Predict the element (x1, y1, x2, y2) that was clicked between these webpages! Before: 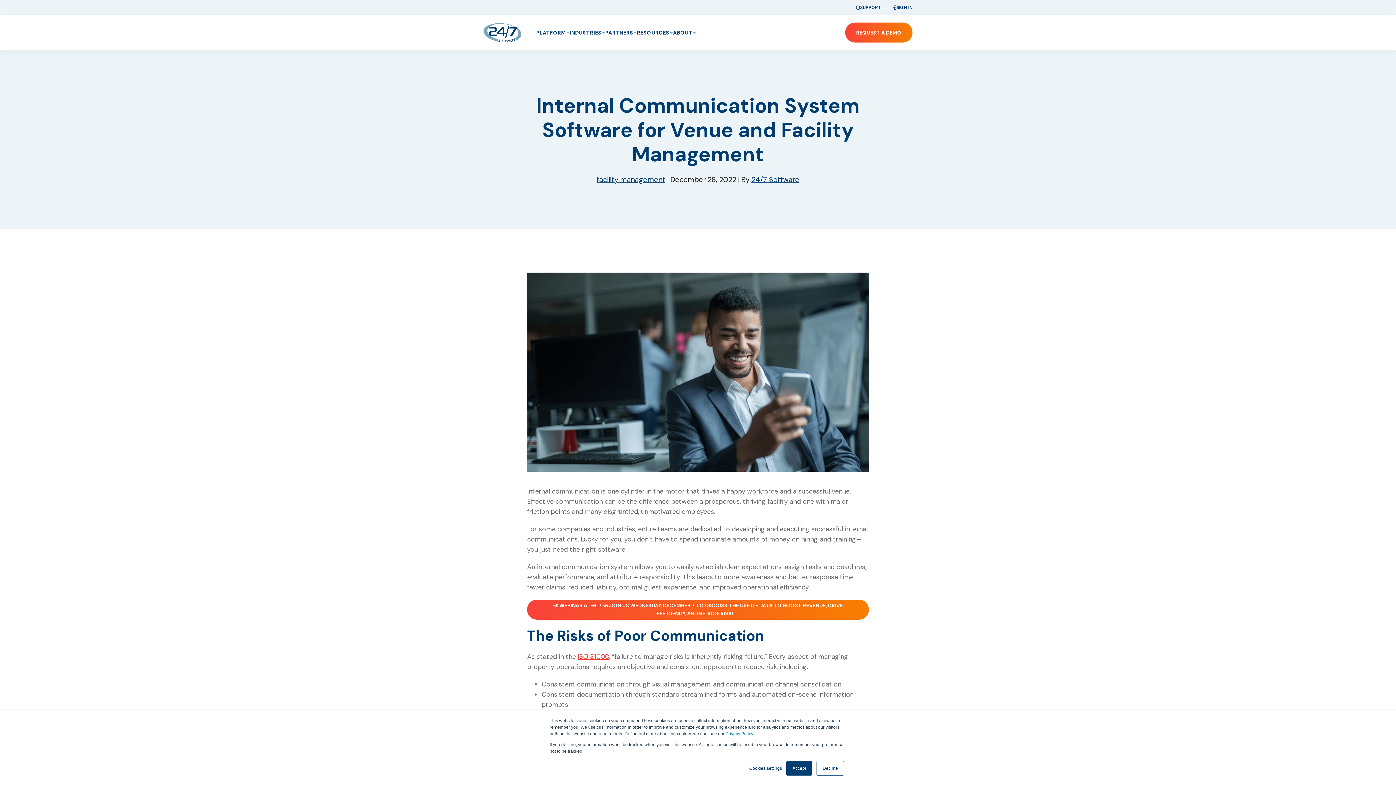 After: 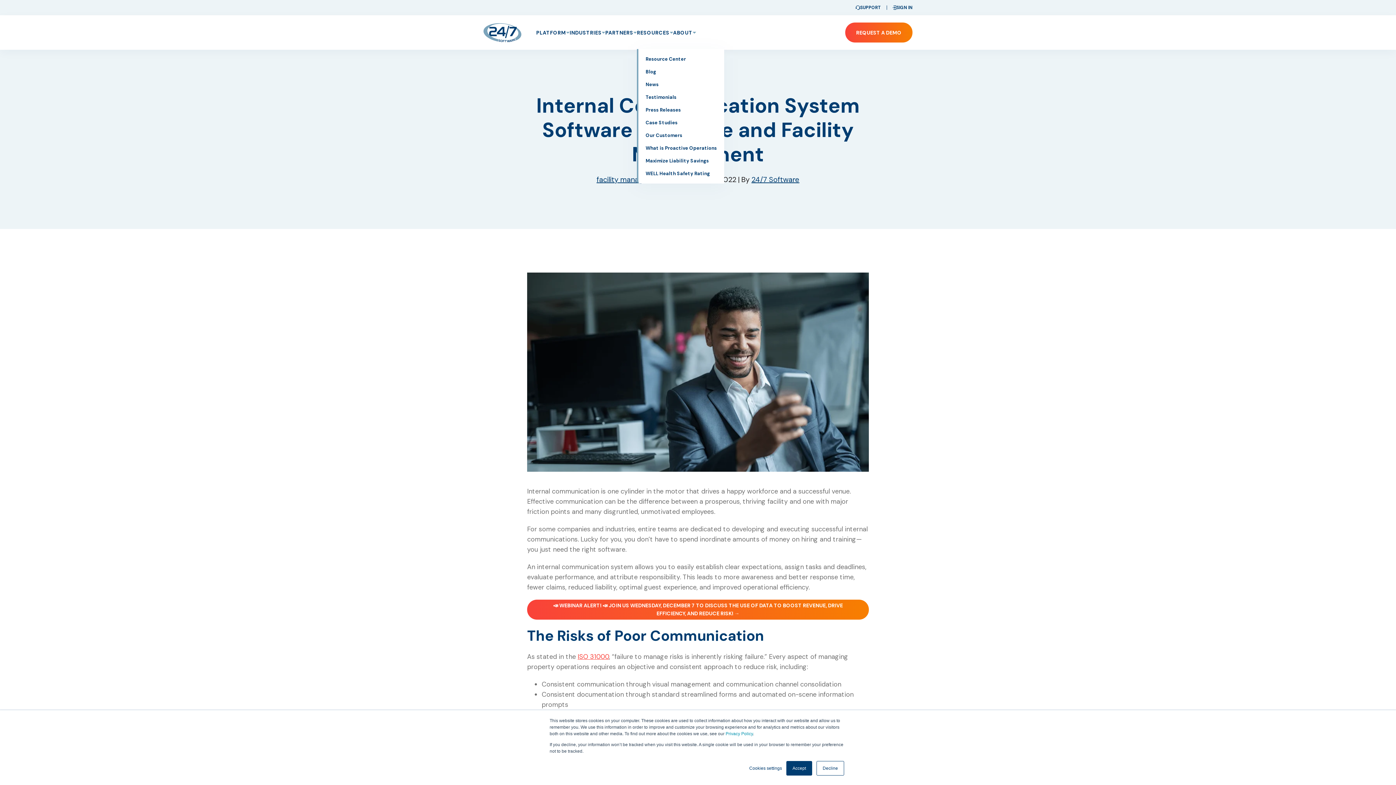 Action: label: RESOURCES bbox: (637, 29, 673, 35)